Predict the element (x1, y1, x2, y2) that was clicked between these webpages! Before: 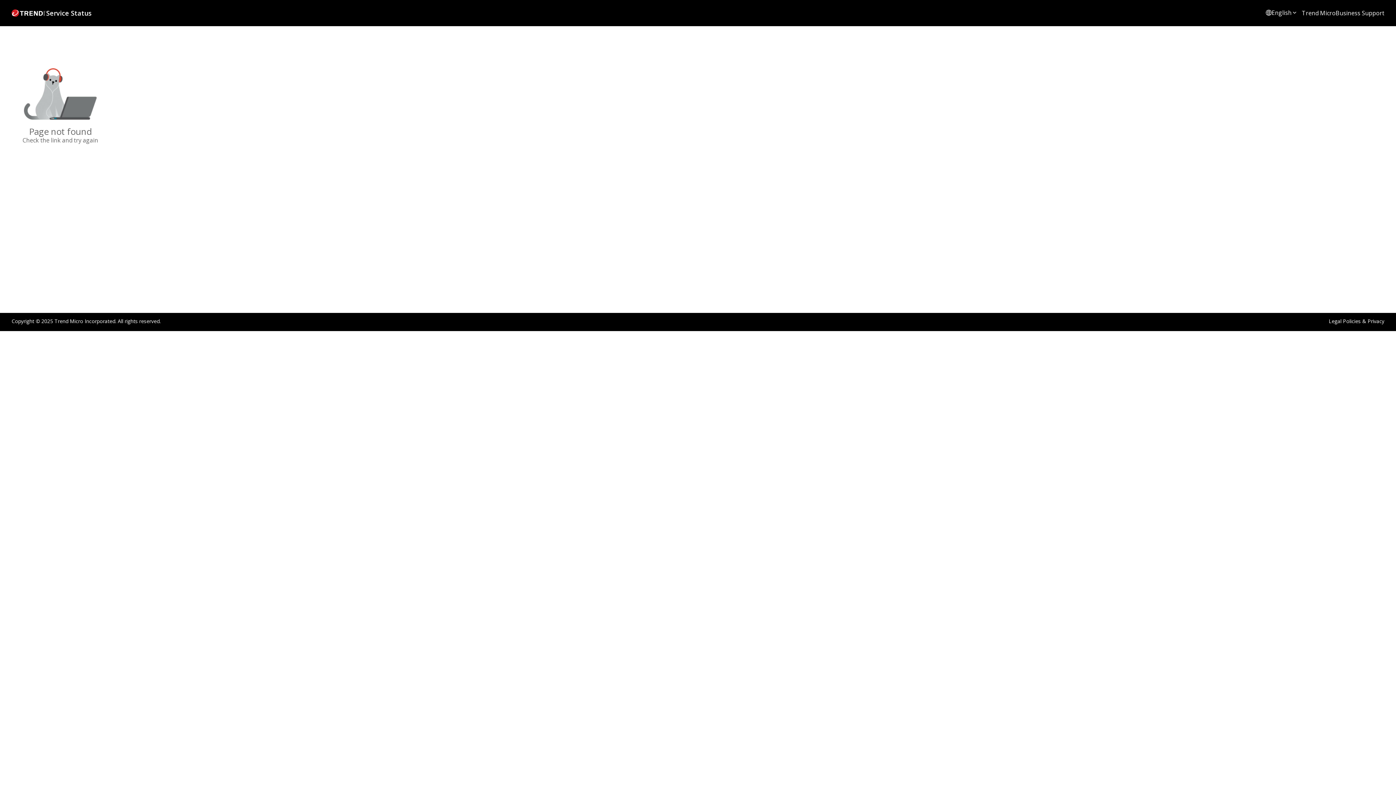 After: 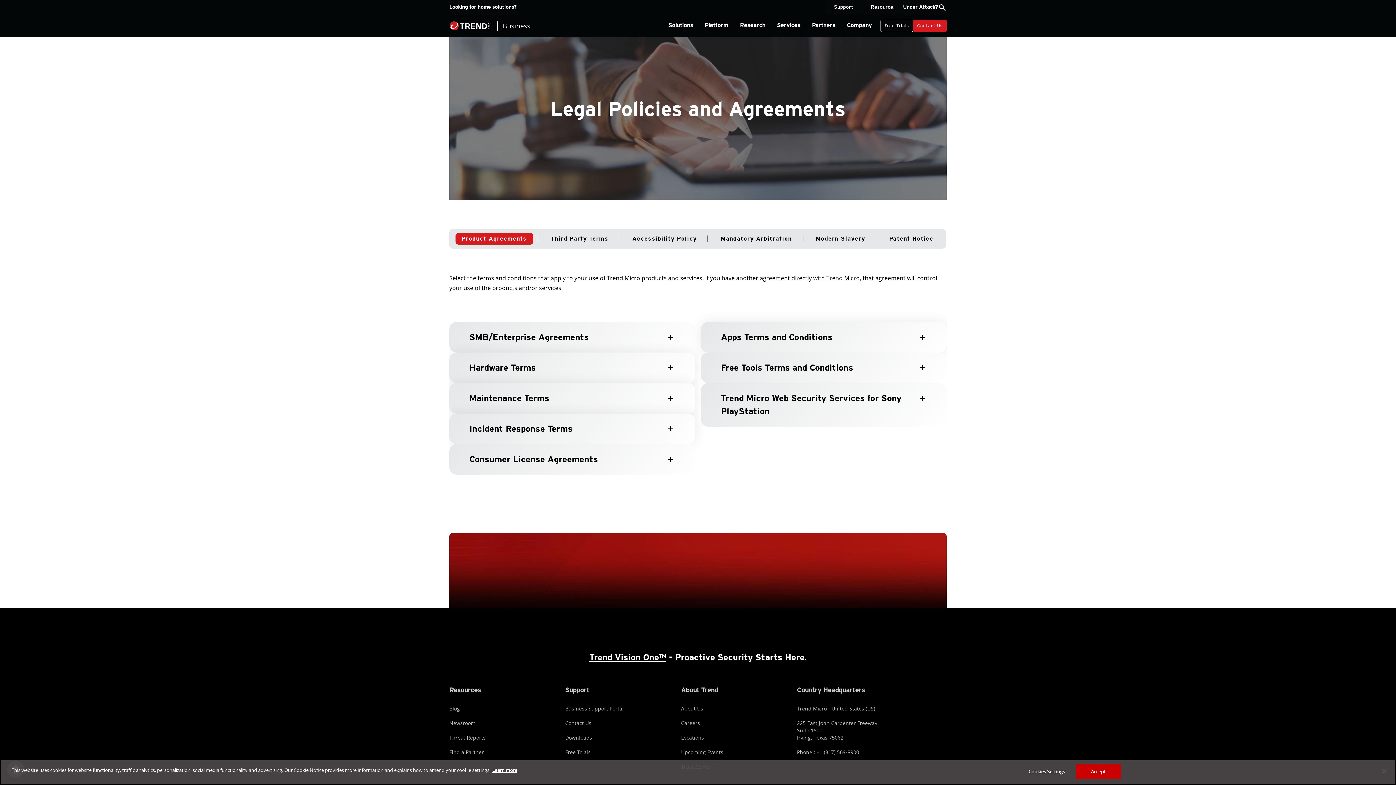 Action: label: Legal Policies & Privacy bbox: (1329, 318, 1384, 324)